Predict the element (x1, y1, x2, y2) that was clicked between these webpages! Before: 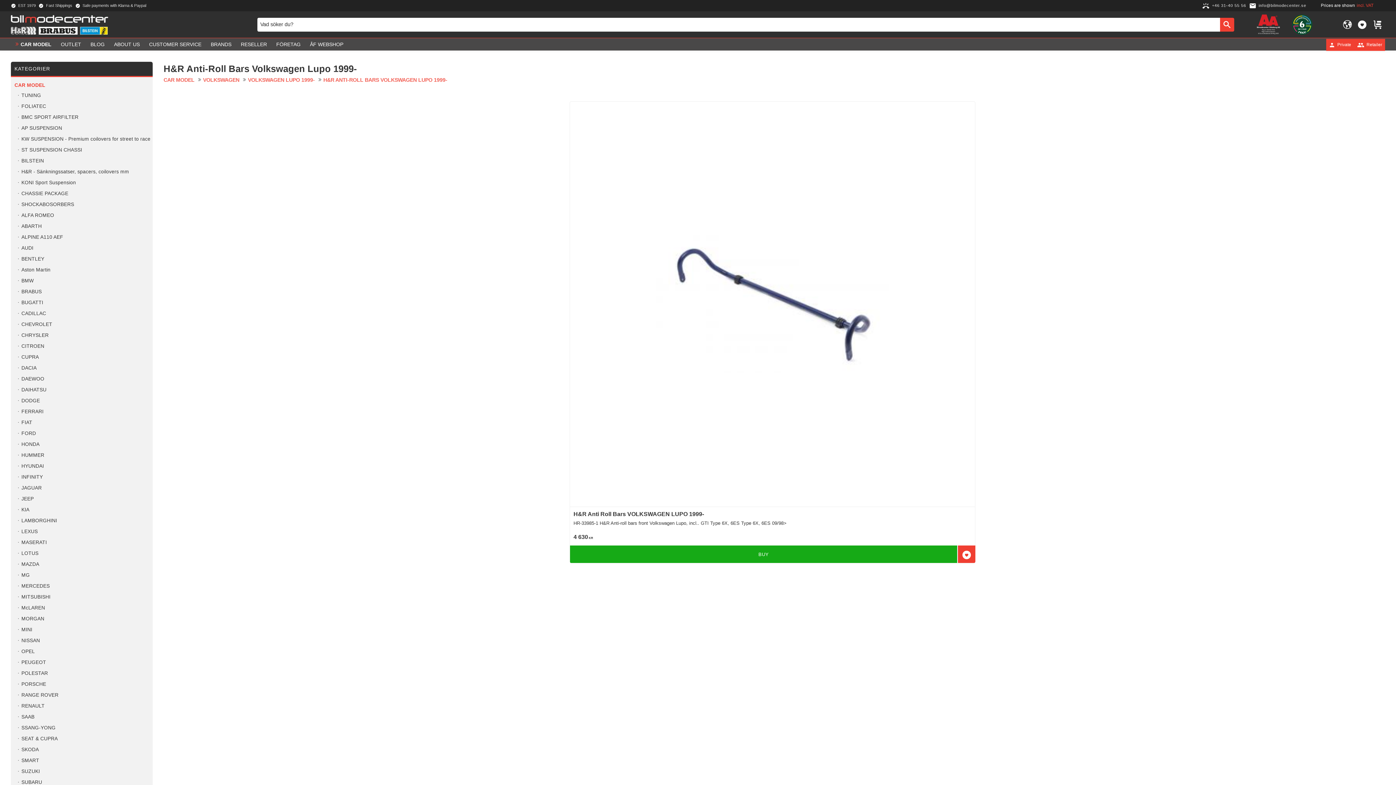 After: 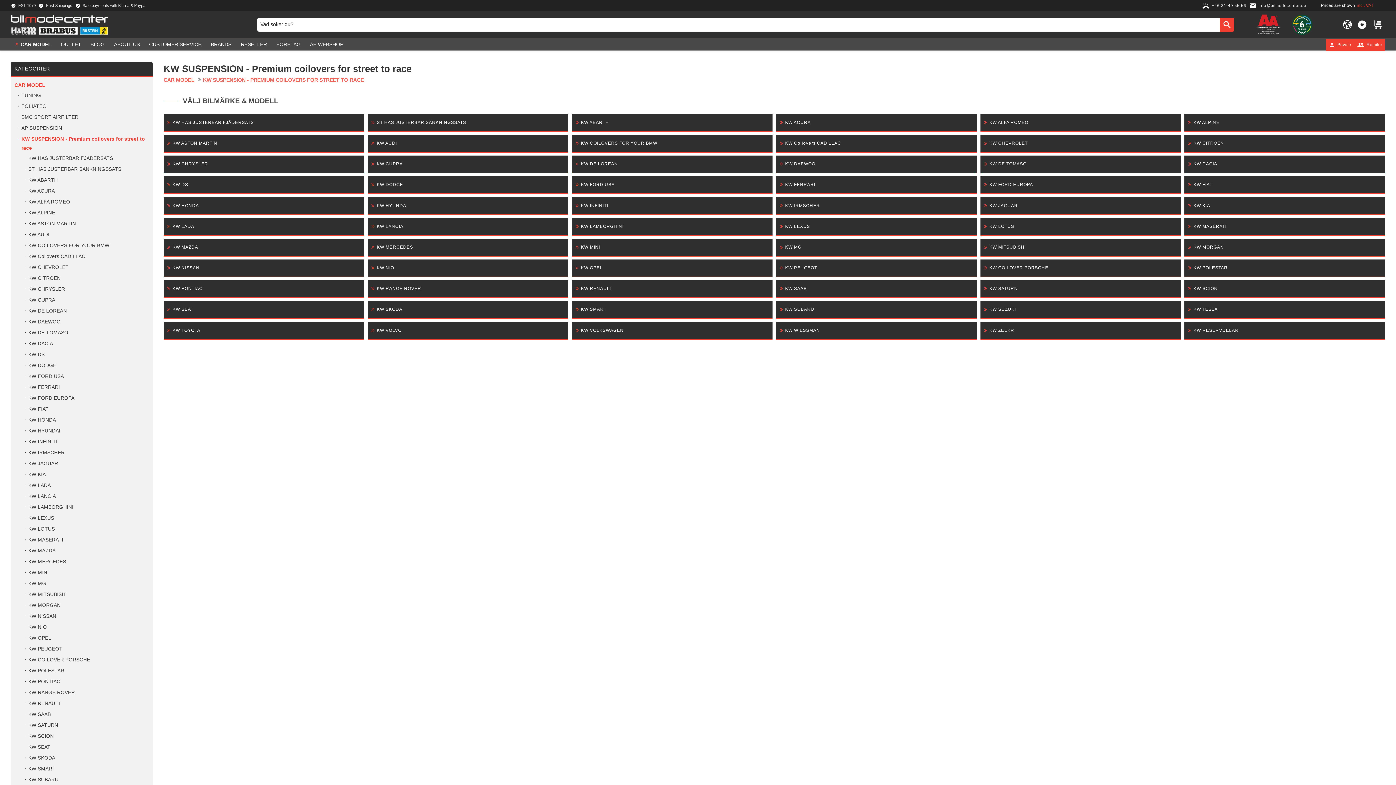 Action: label: KW SUSPENSION - Premium coilovers for street to race bbox: (17, 134, 151, 143)